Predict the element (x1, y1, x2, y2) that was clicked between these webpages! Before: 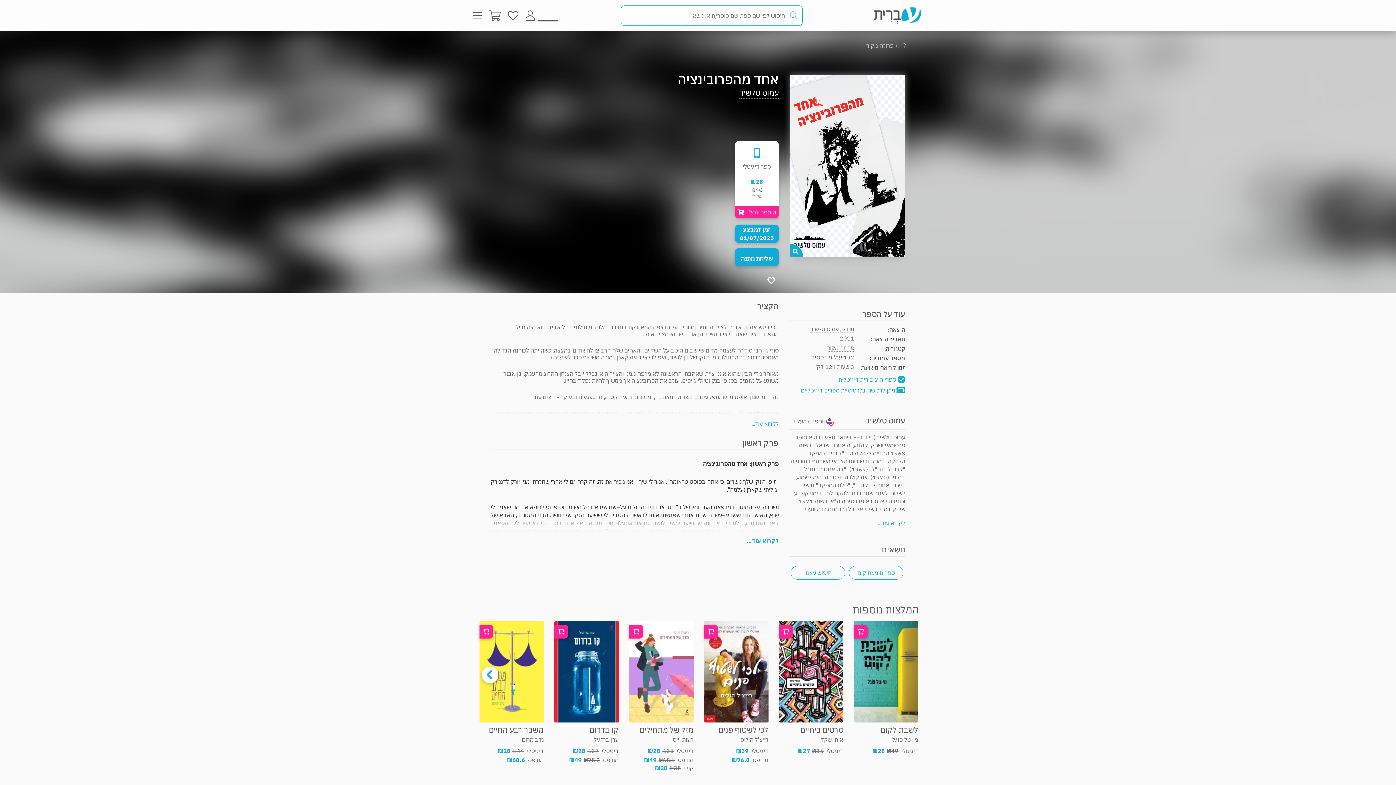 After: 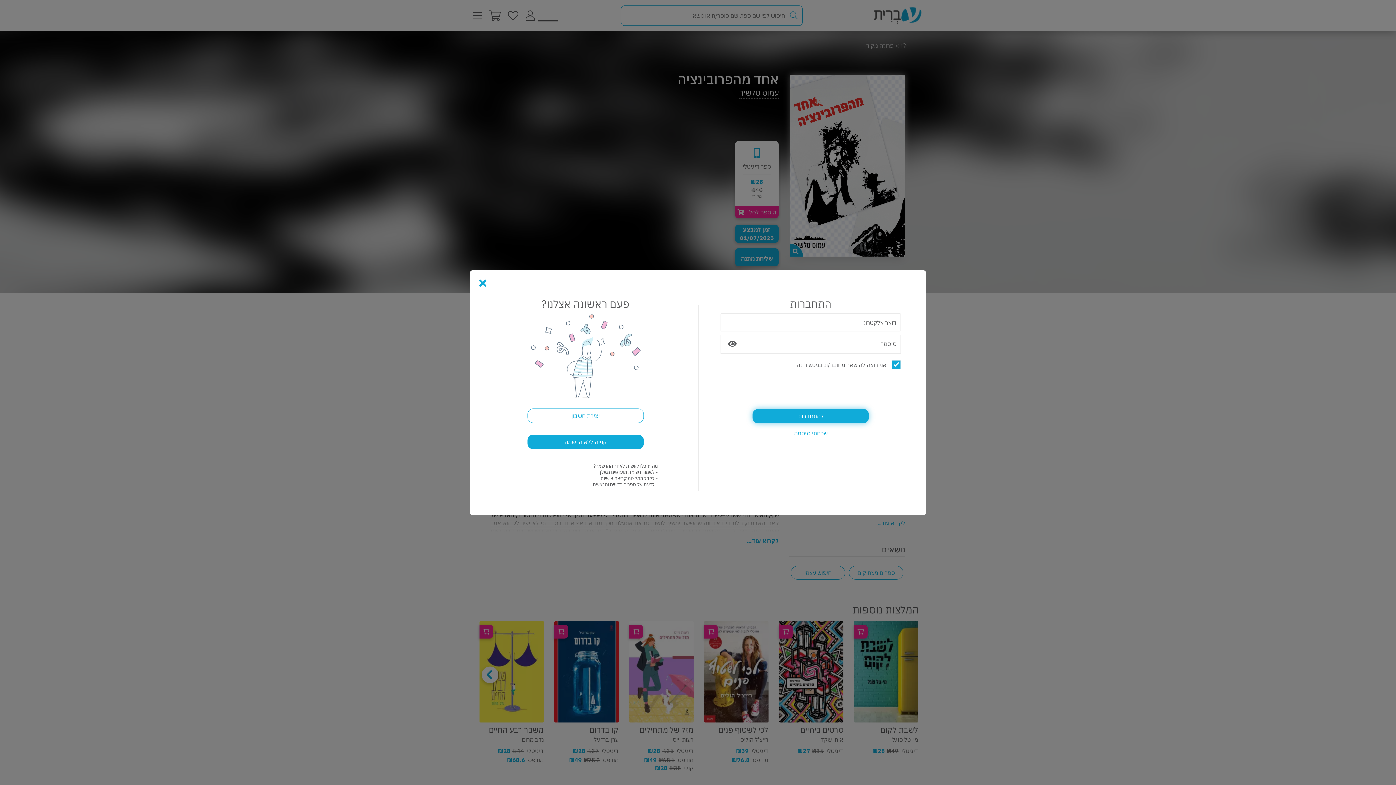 Action: bbox: (525, 8, 534, 22)